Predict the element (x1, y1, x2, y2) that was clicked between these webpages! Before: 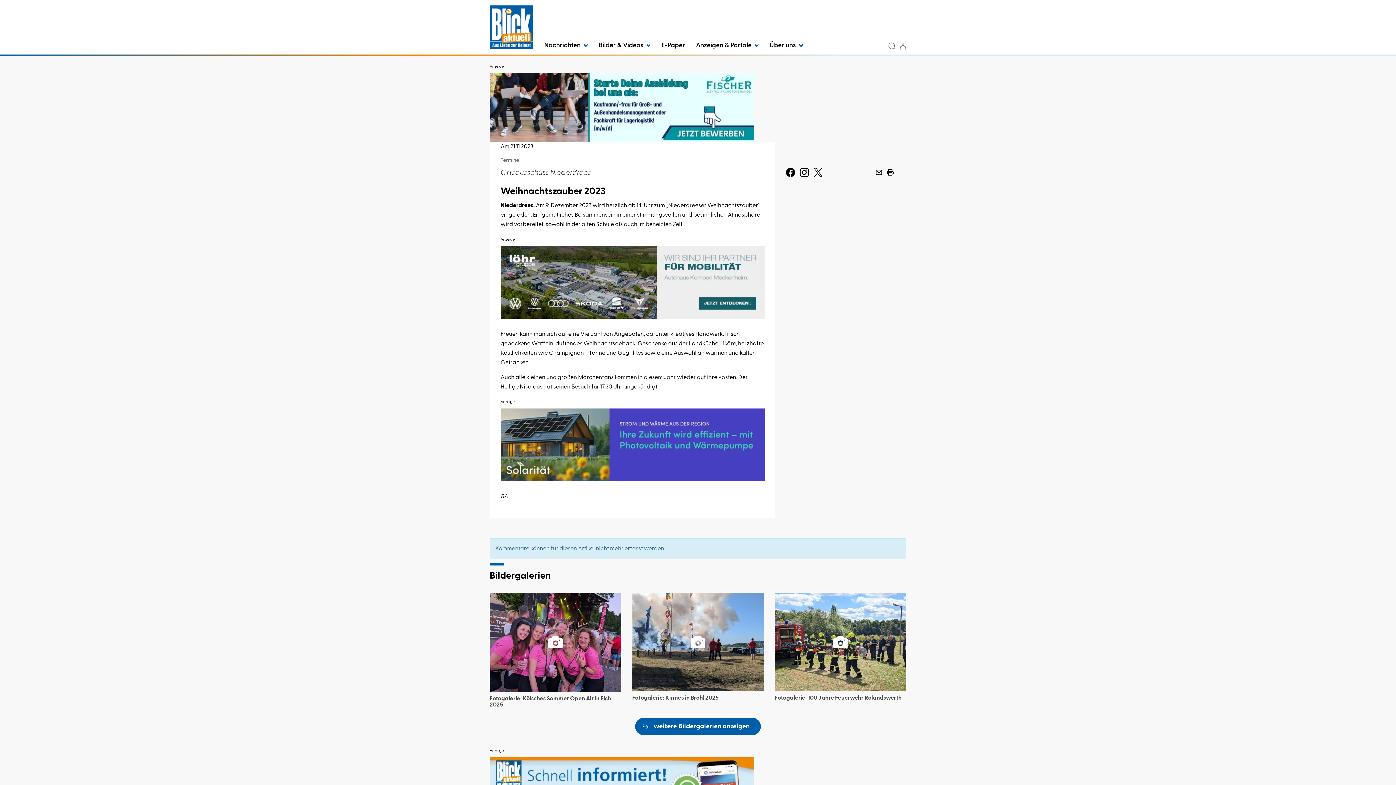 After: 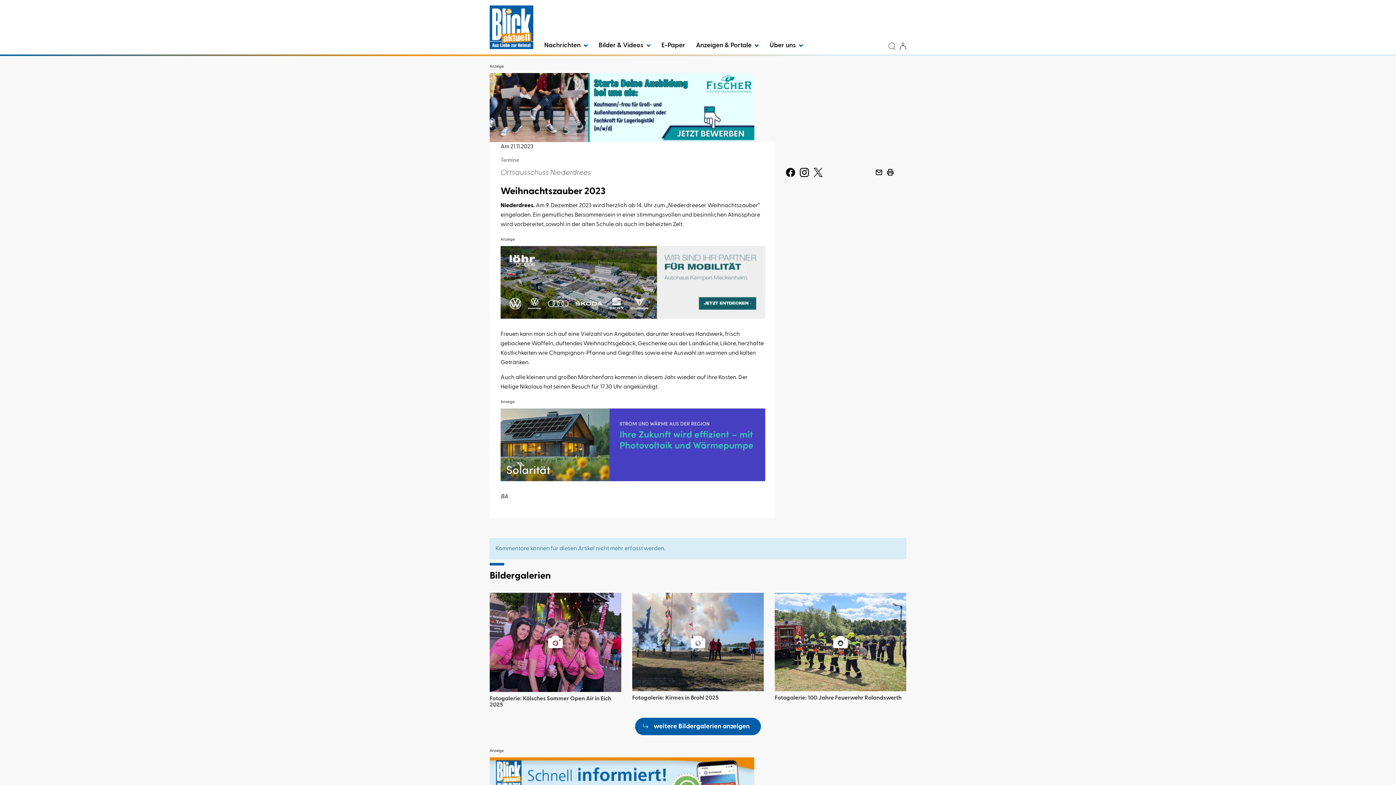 Action: bbox: (500, 246, 764, 318)